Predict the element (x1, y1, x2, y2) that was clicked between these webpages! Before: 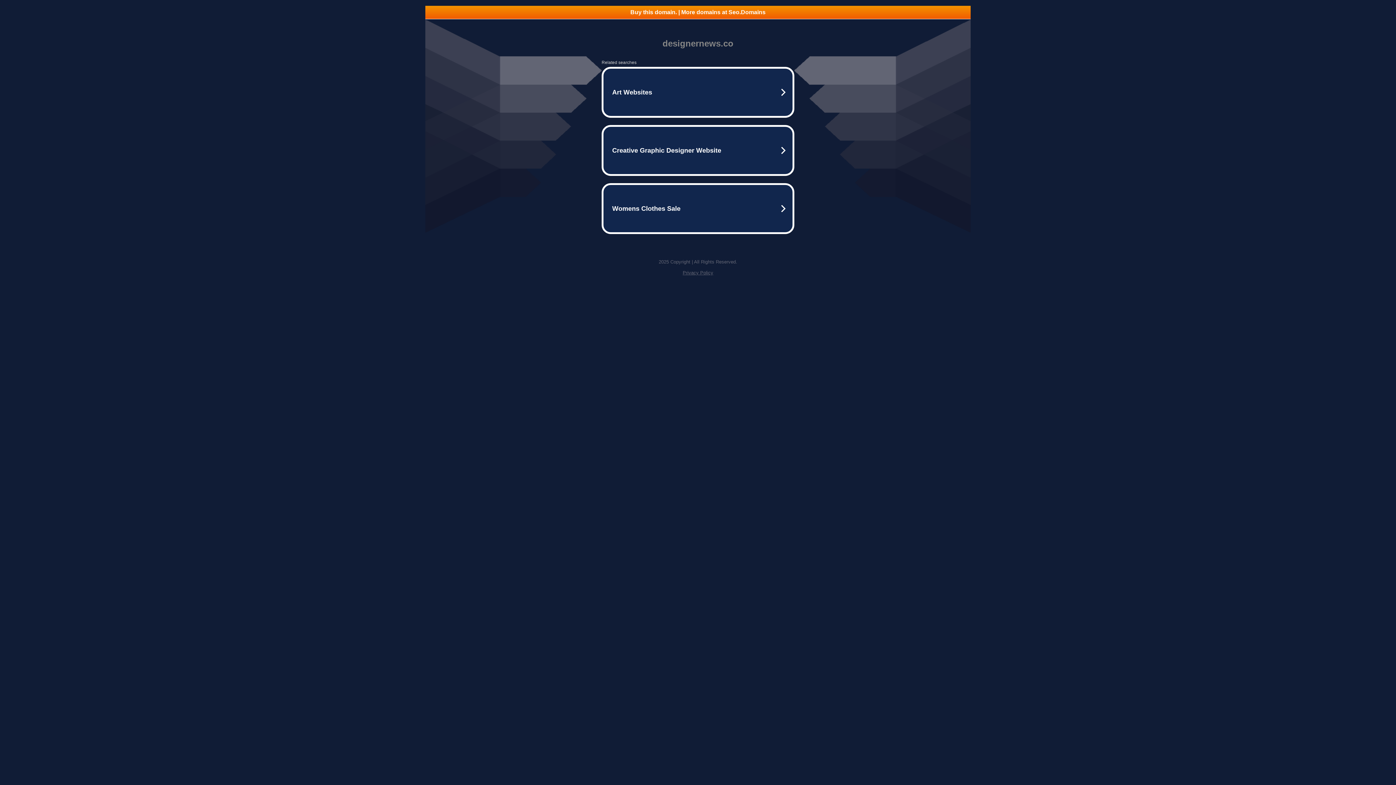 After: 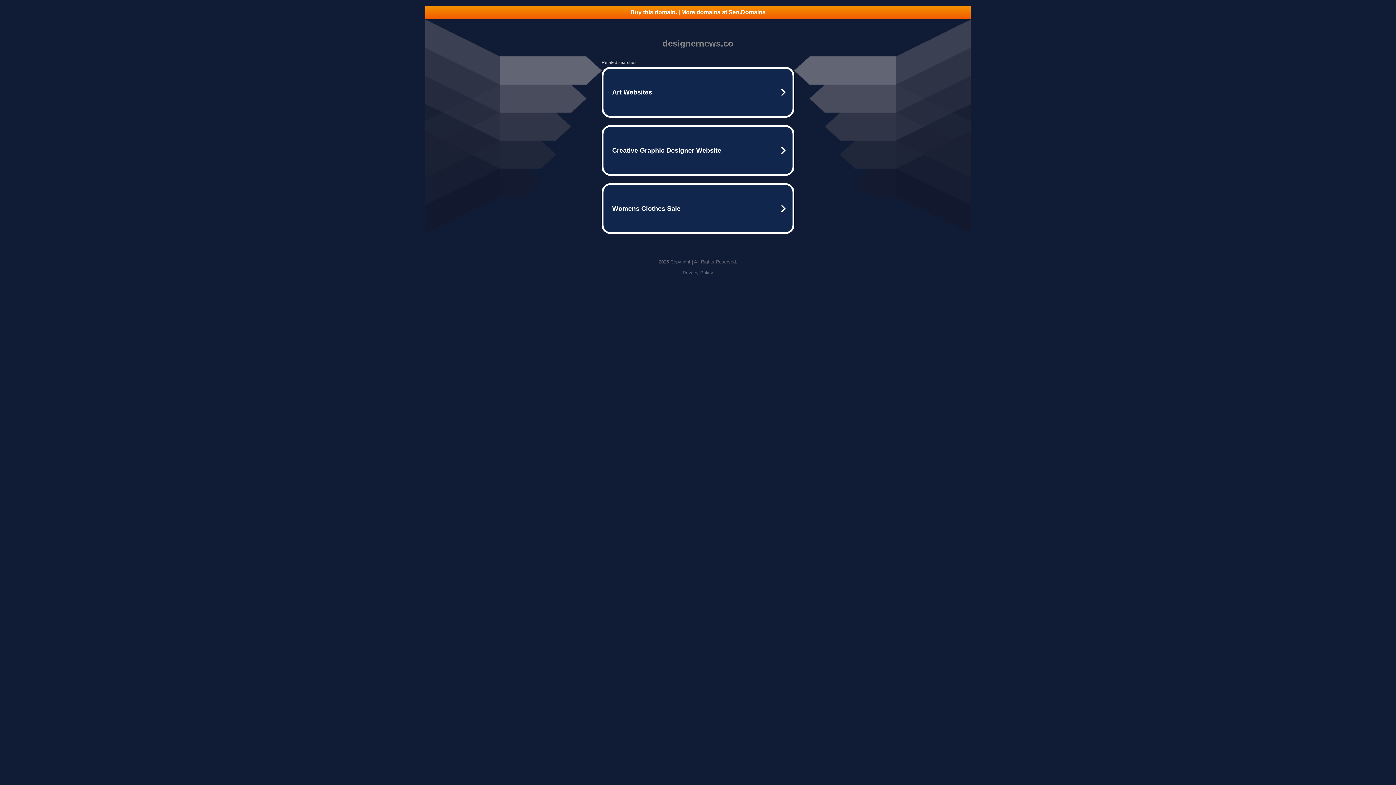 Action: bbox: (425, 5, 970, 18) label: Buy this domain. | More domains at Seo.Domains